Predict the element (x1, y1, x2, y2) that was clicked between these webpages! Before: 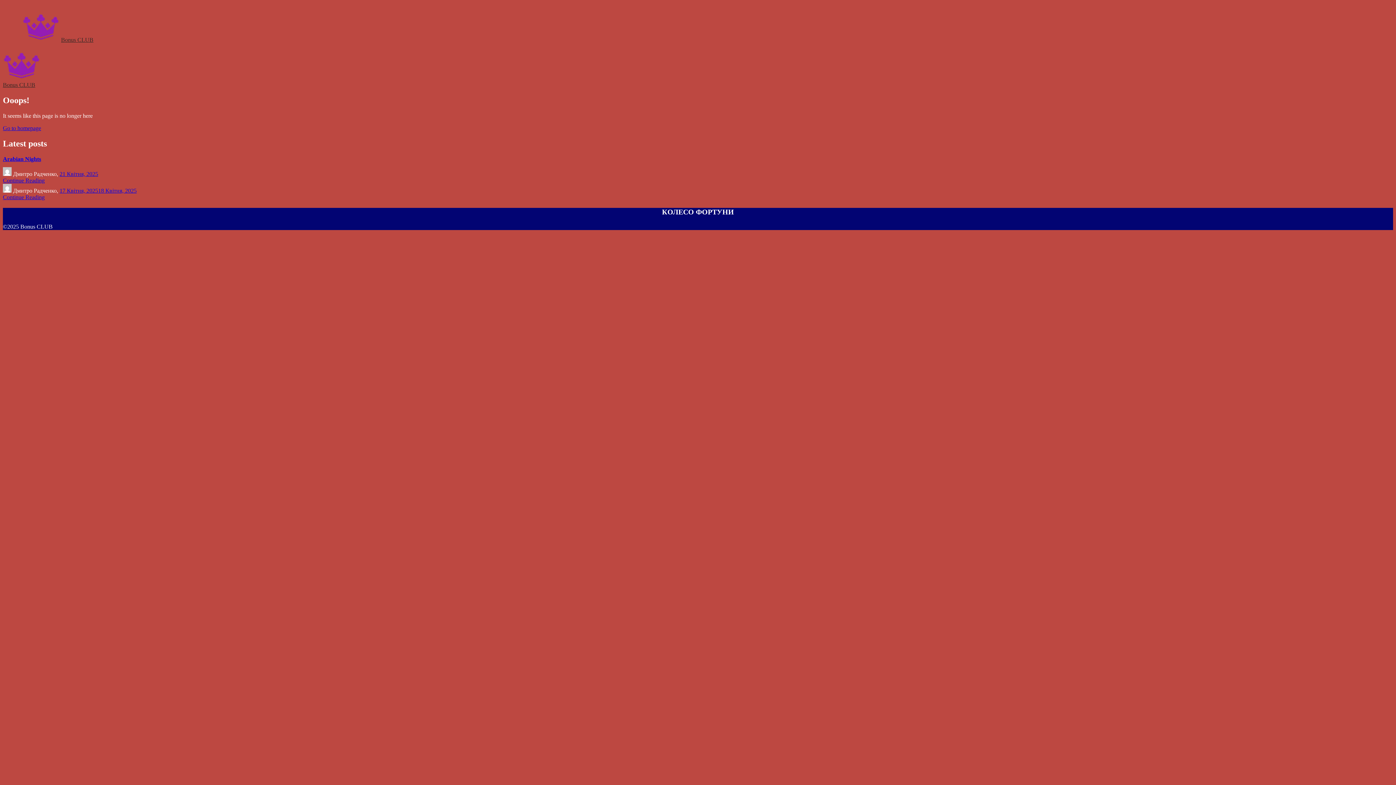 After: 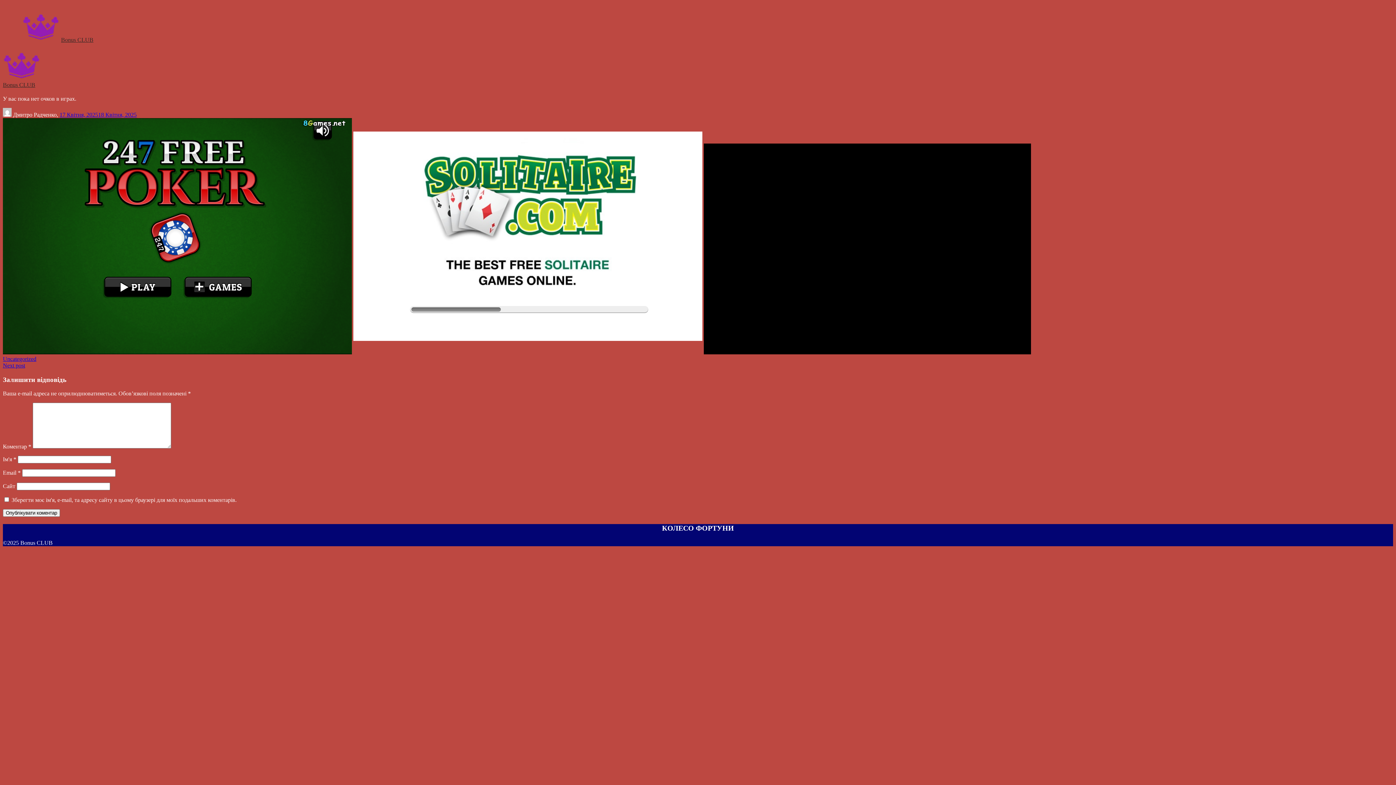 Action: label: 17 Квітня, 202518 Квітня, 2025 bbox: (59, 187, 136, 193)